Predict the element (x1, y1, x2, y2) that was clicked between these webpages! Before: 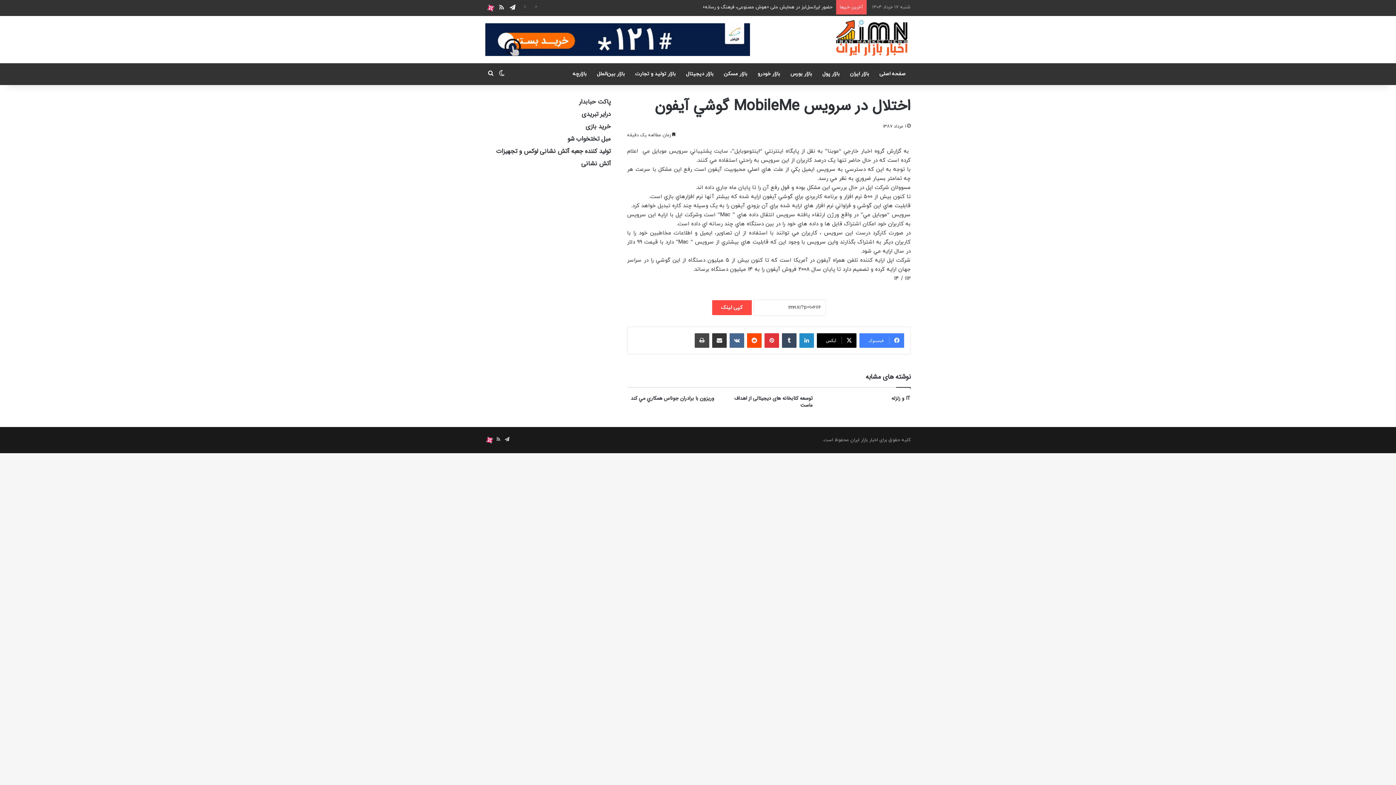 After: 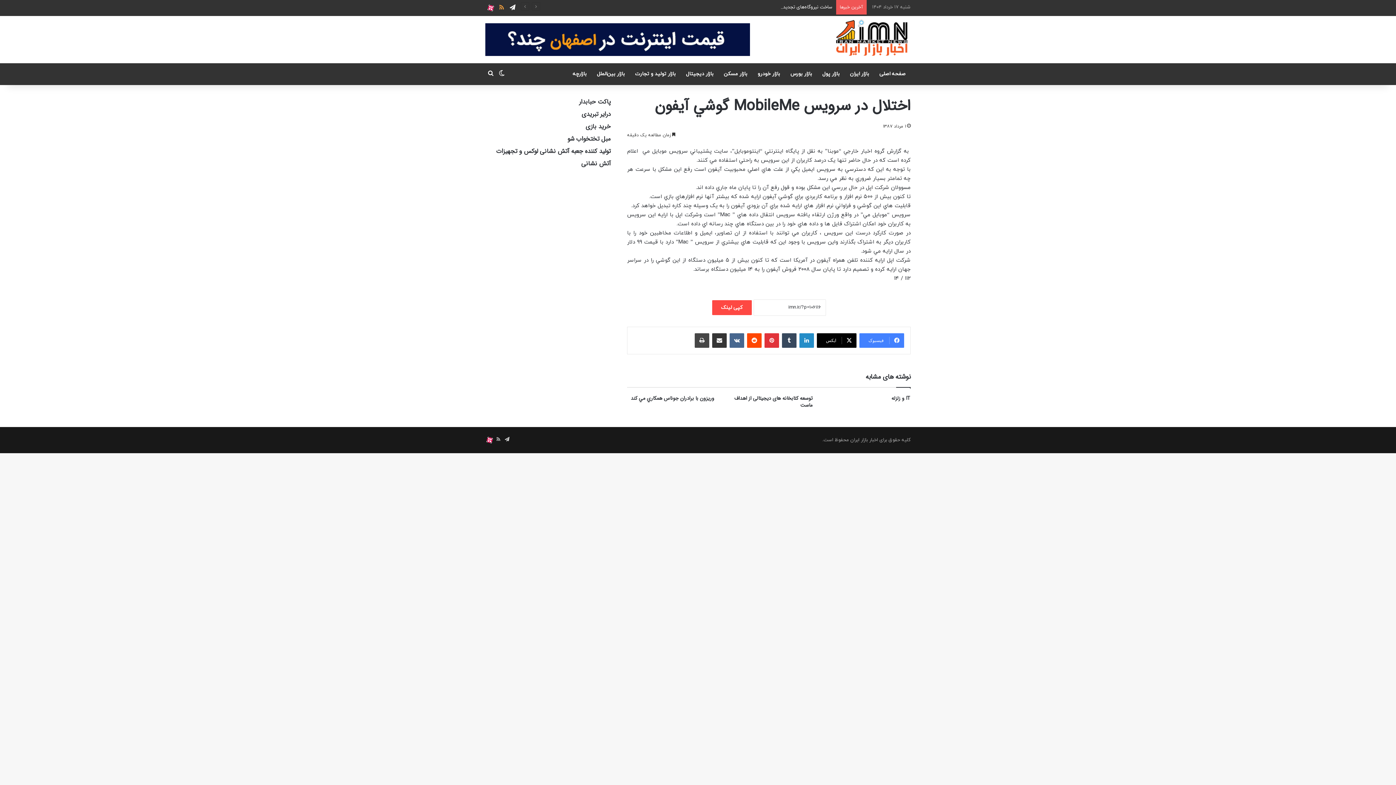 Action: bbox: (496, 0, 507, 15) label: خوراک